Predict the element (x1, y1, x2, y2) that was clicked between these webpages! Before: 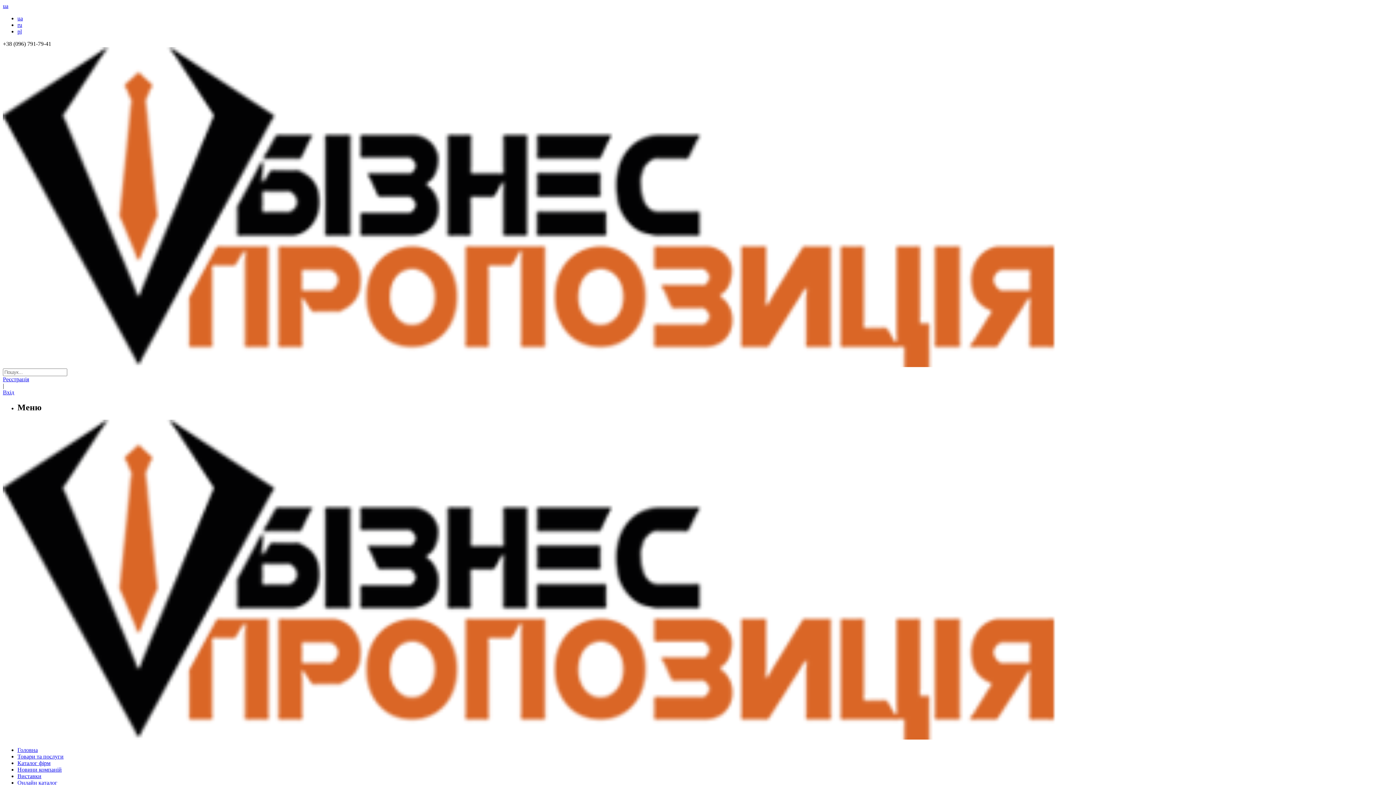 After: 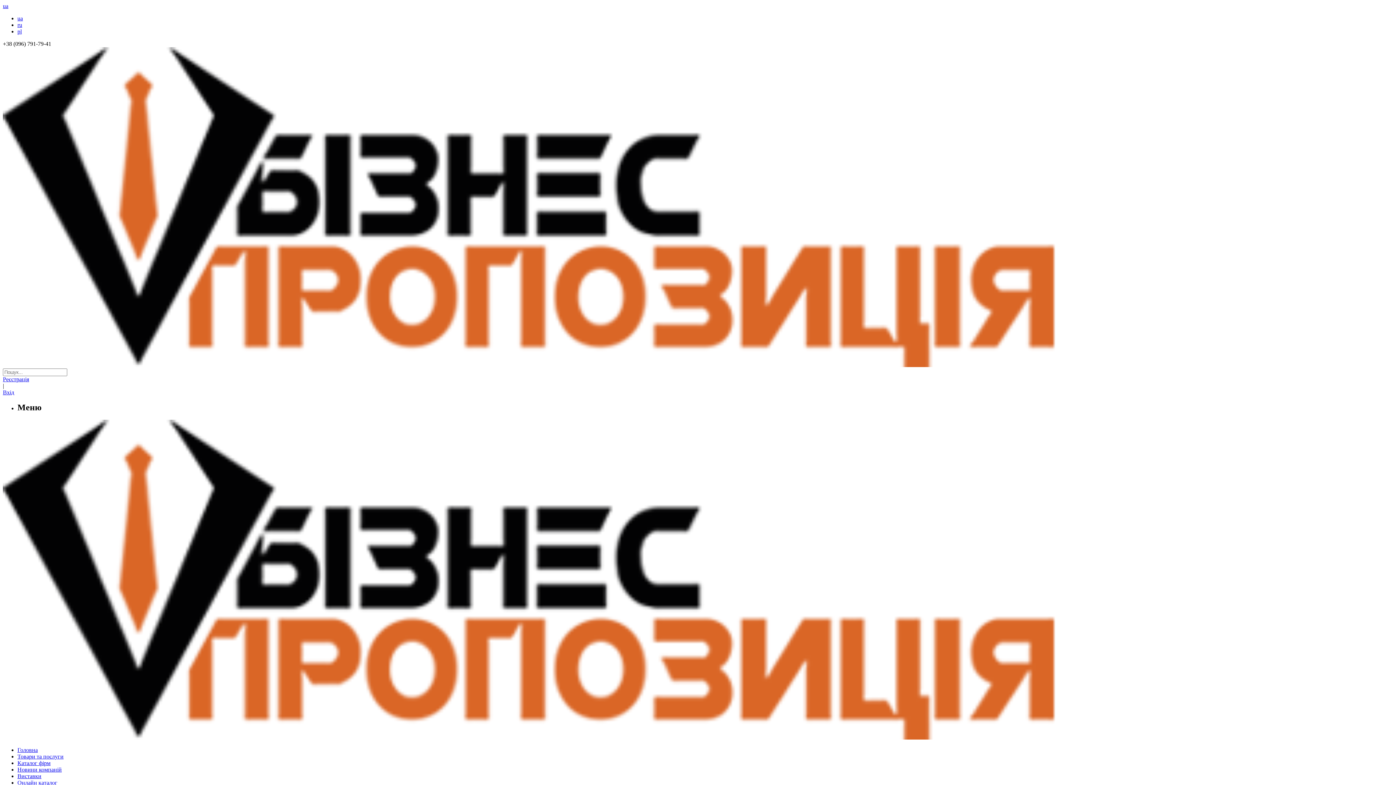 Action: bbox: (2, 376, 29, 382) label: Реєстрація